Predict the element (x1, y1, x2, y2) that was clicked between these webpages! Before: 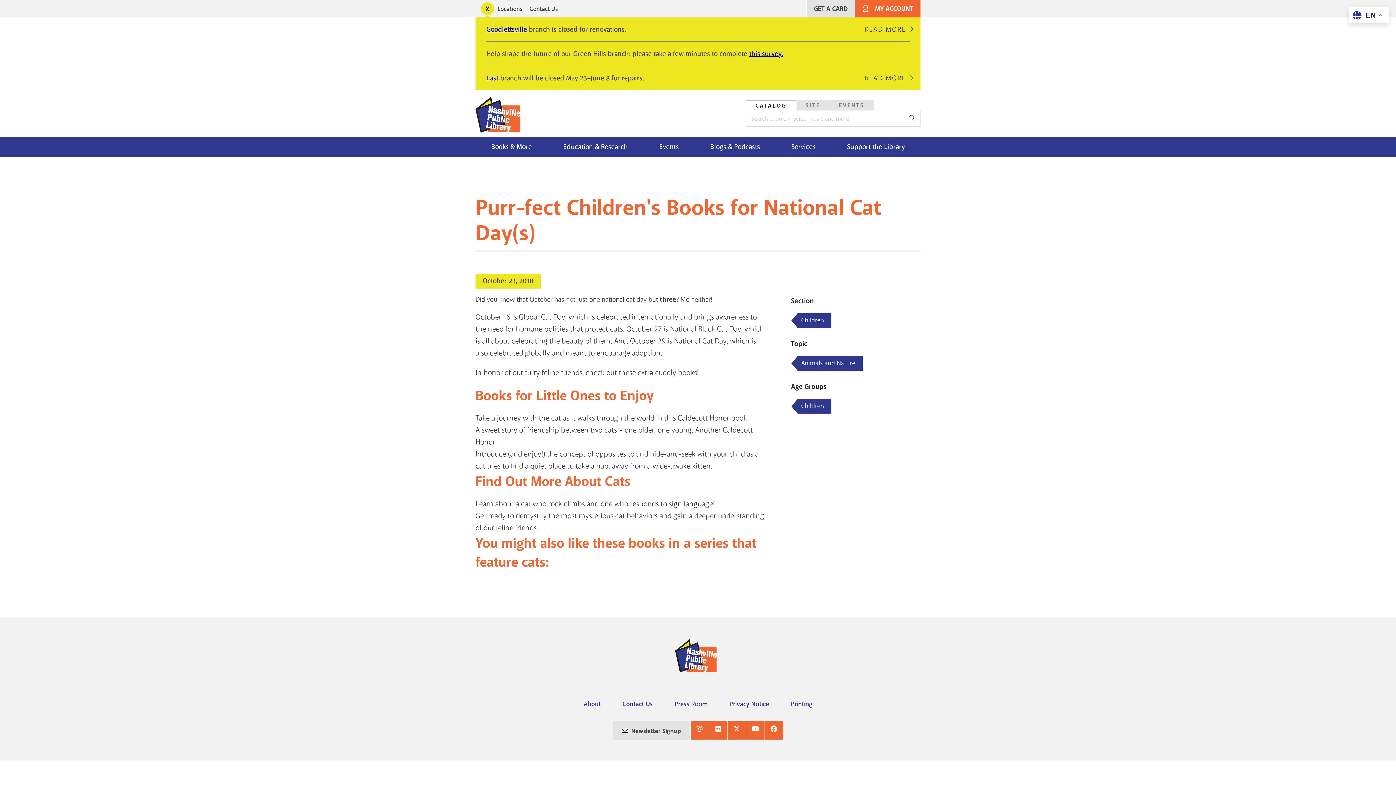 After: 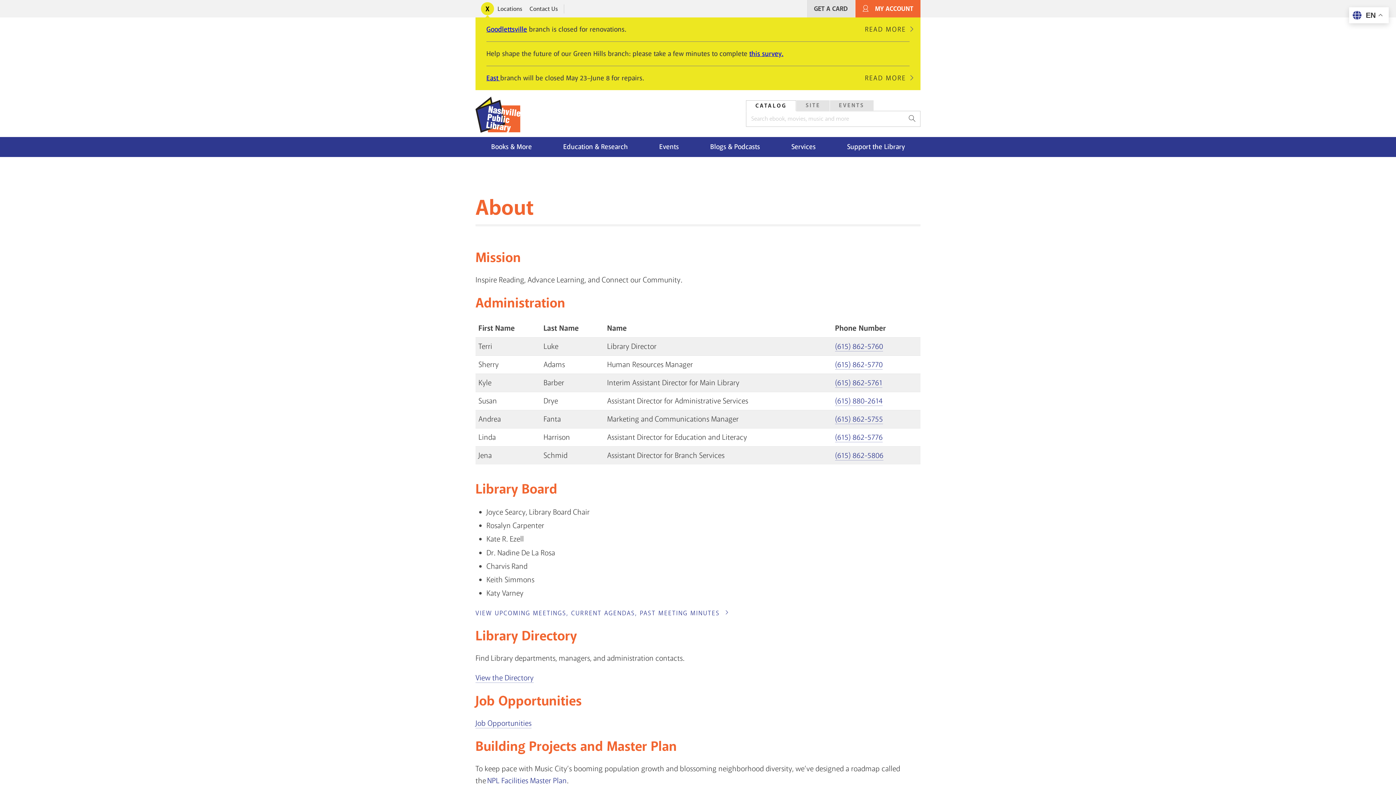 Action: label: About bbox: (583, 700, 600, 708)